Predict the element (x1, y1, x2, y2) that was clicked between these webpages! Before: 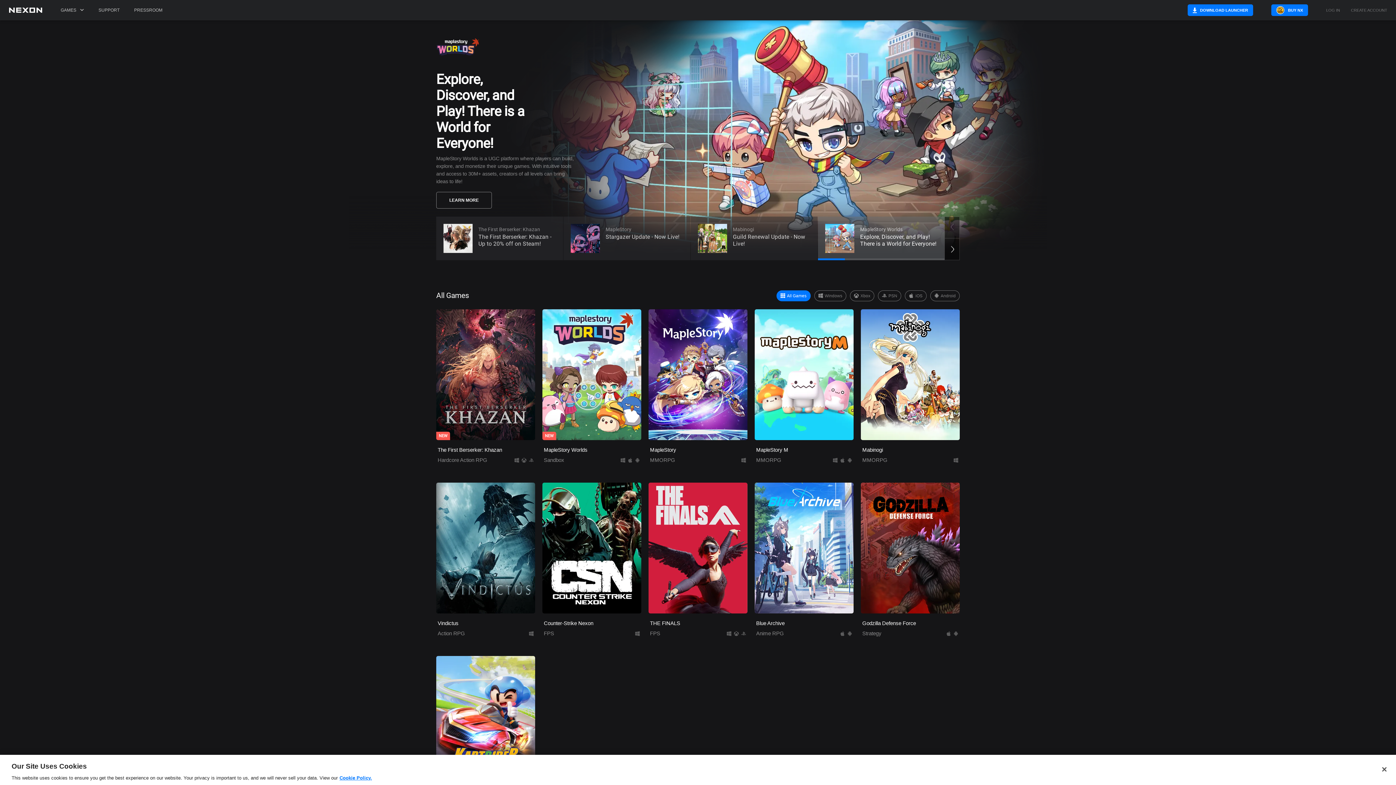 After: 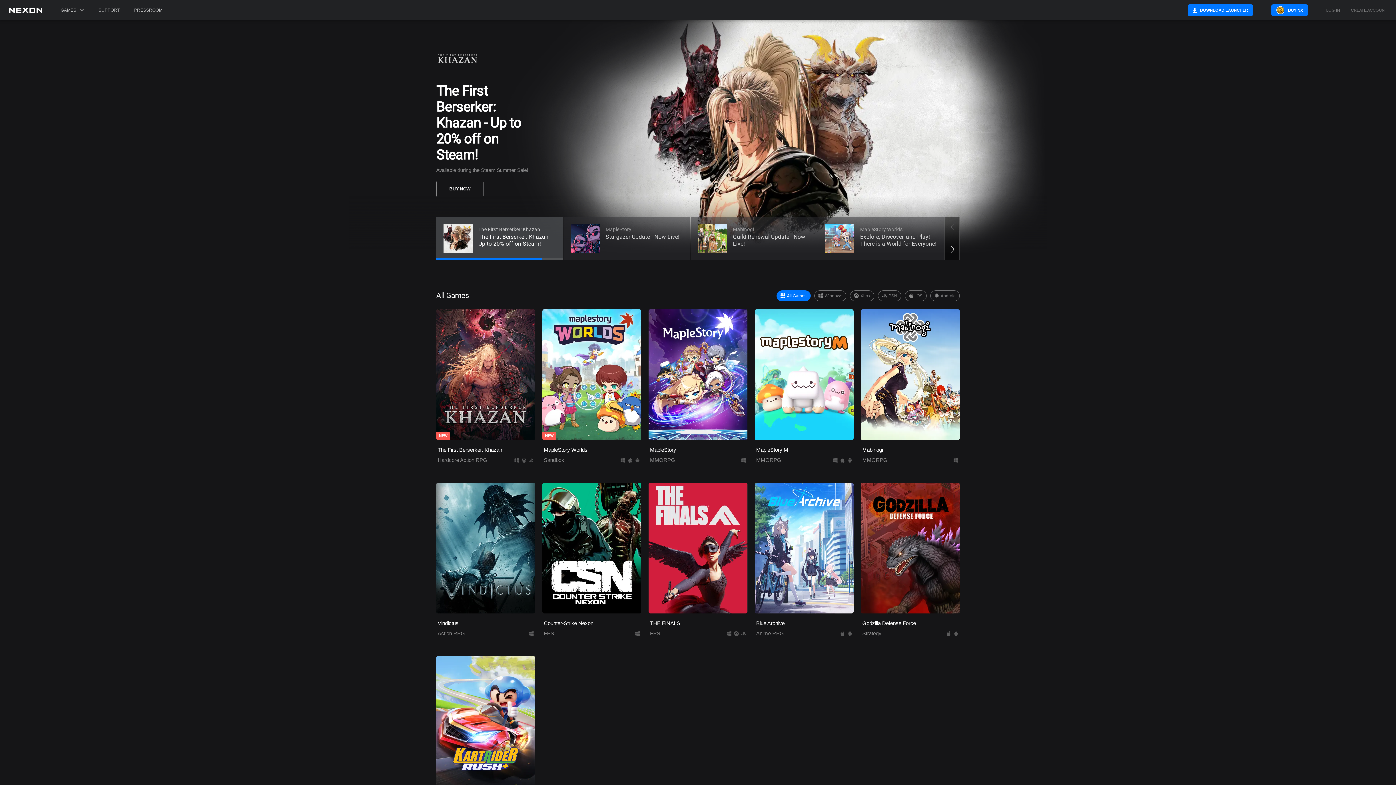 Action: bbox: (1376, 761, 1392, 777) label: Close